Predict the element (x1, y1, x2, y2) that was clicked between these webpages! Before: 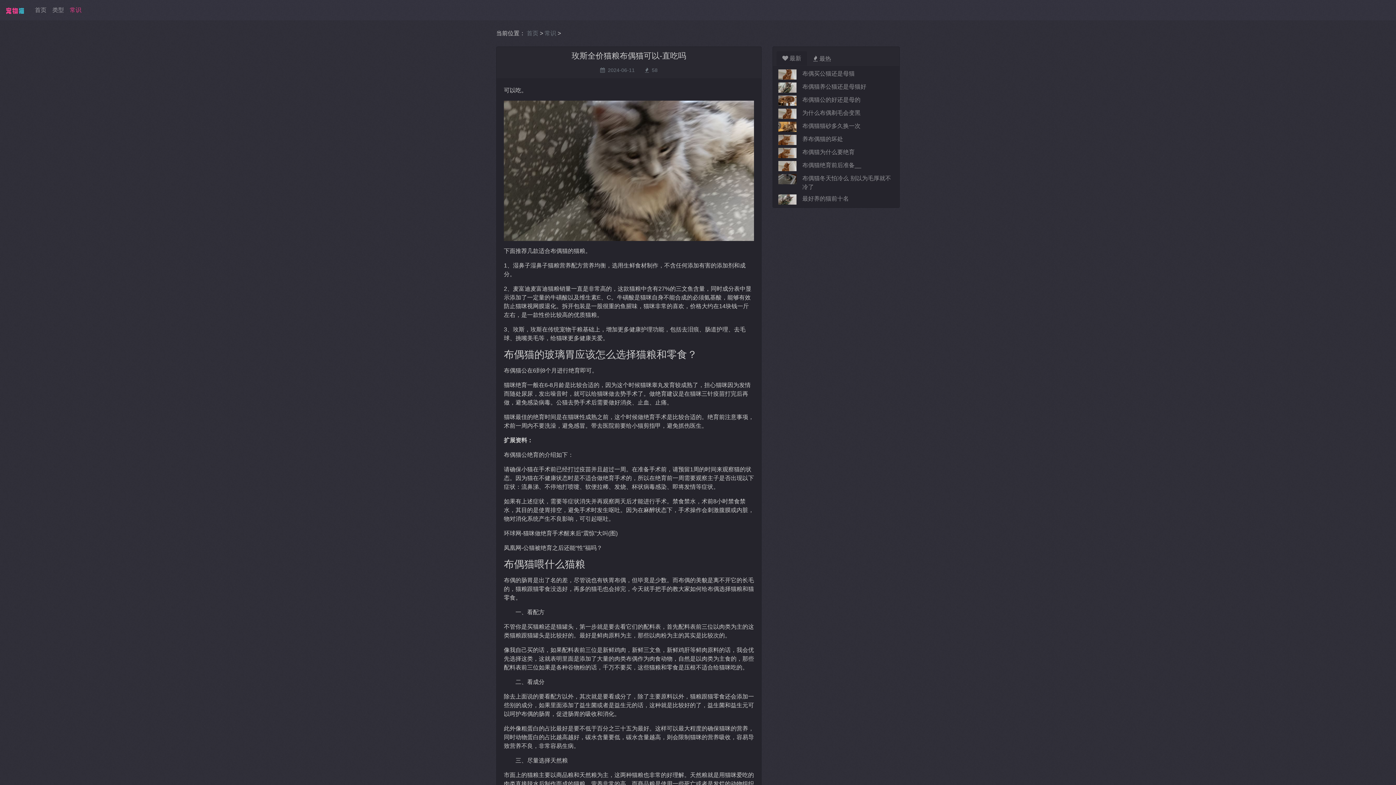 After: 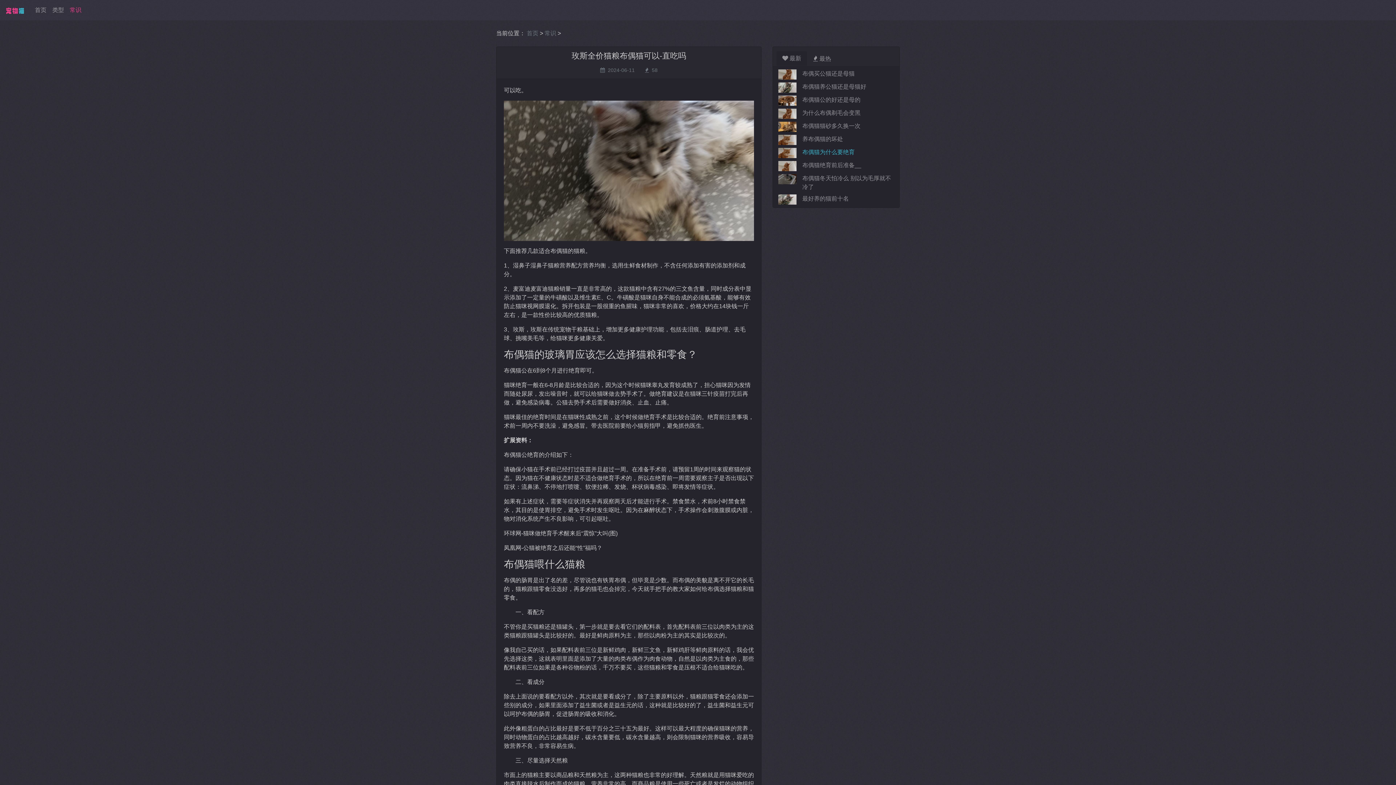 Action: label: 布偶猫为什么要绝育 bbox: (802, 149, 854, 155)